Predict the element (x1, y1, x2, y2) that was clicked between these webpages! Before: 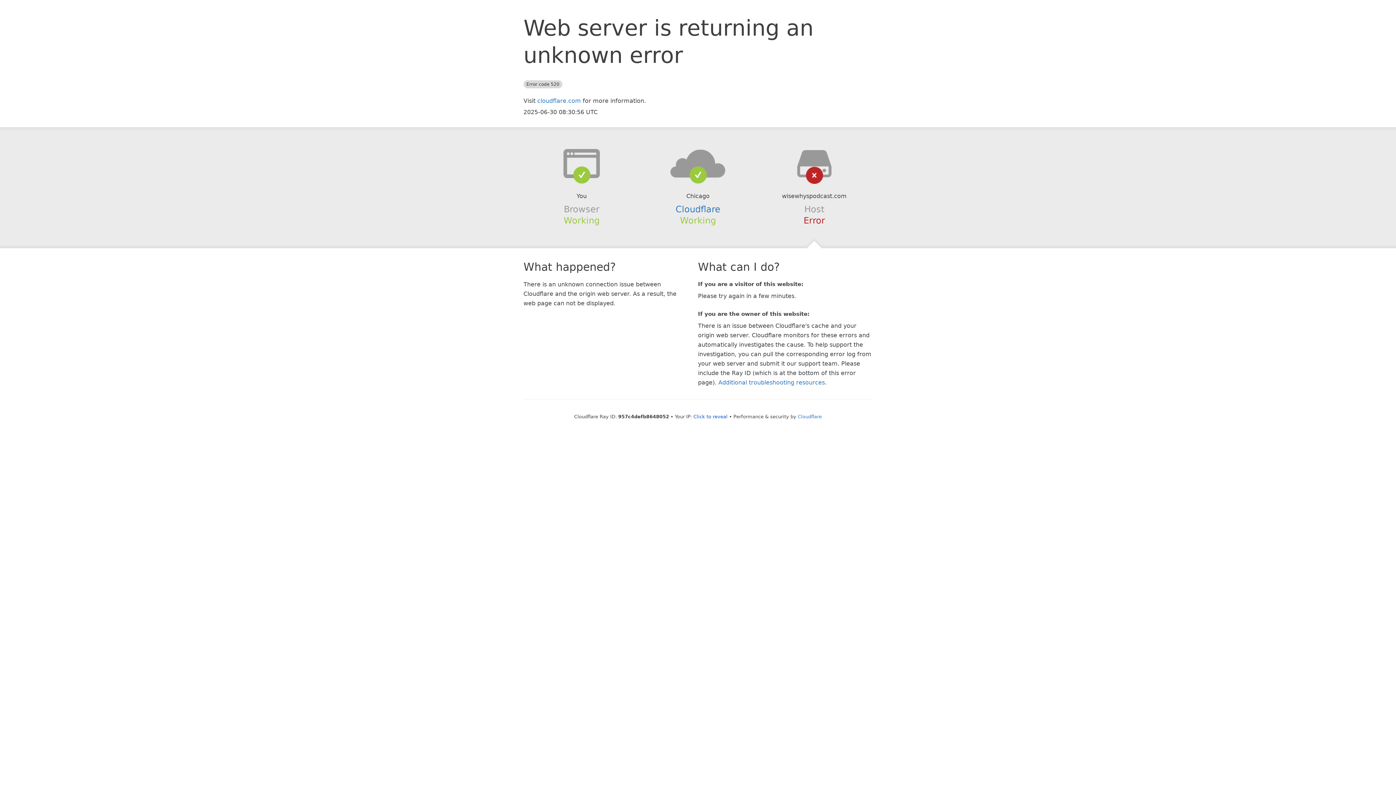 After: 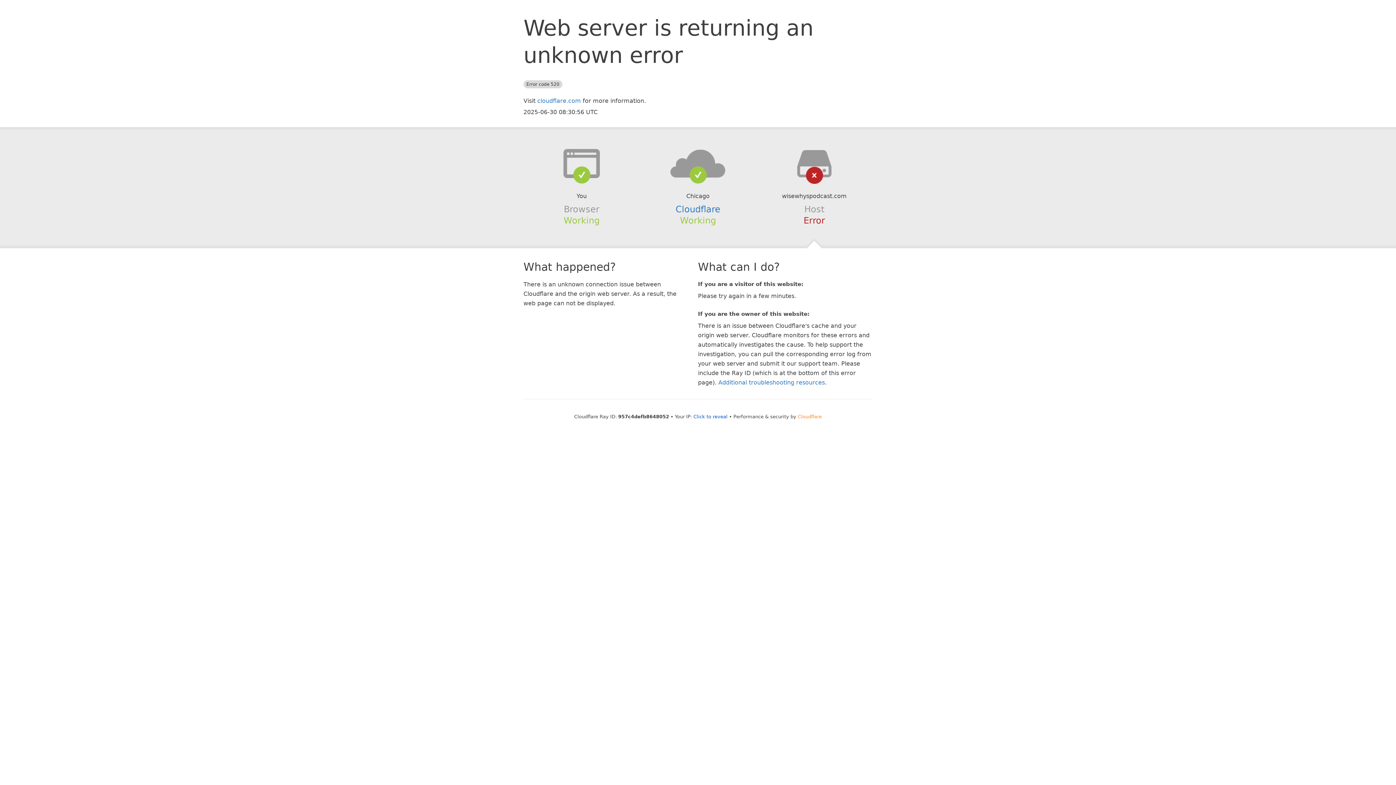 Action: bbox: (798, 414, 822, 419) label: Cloudflare